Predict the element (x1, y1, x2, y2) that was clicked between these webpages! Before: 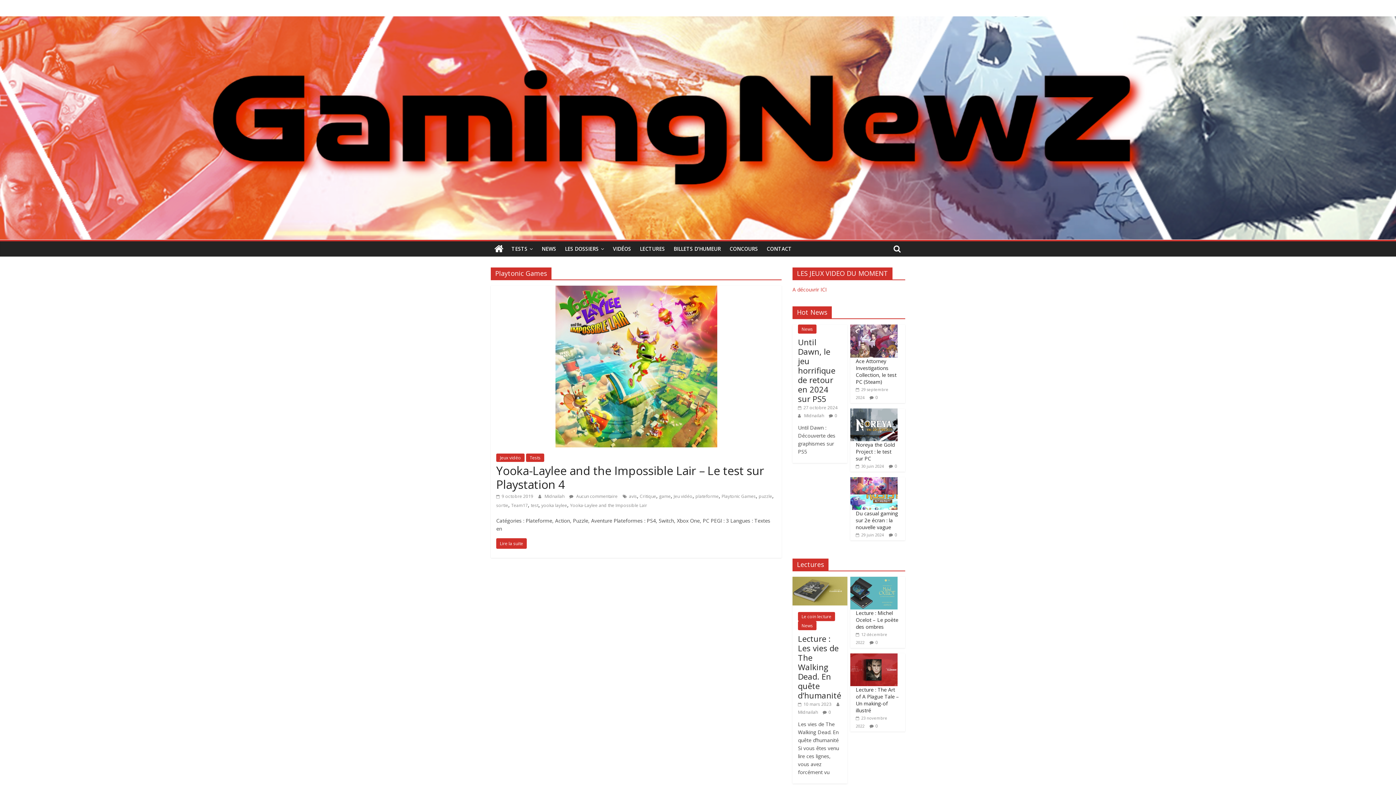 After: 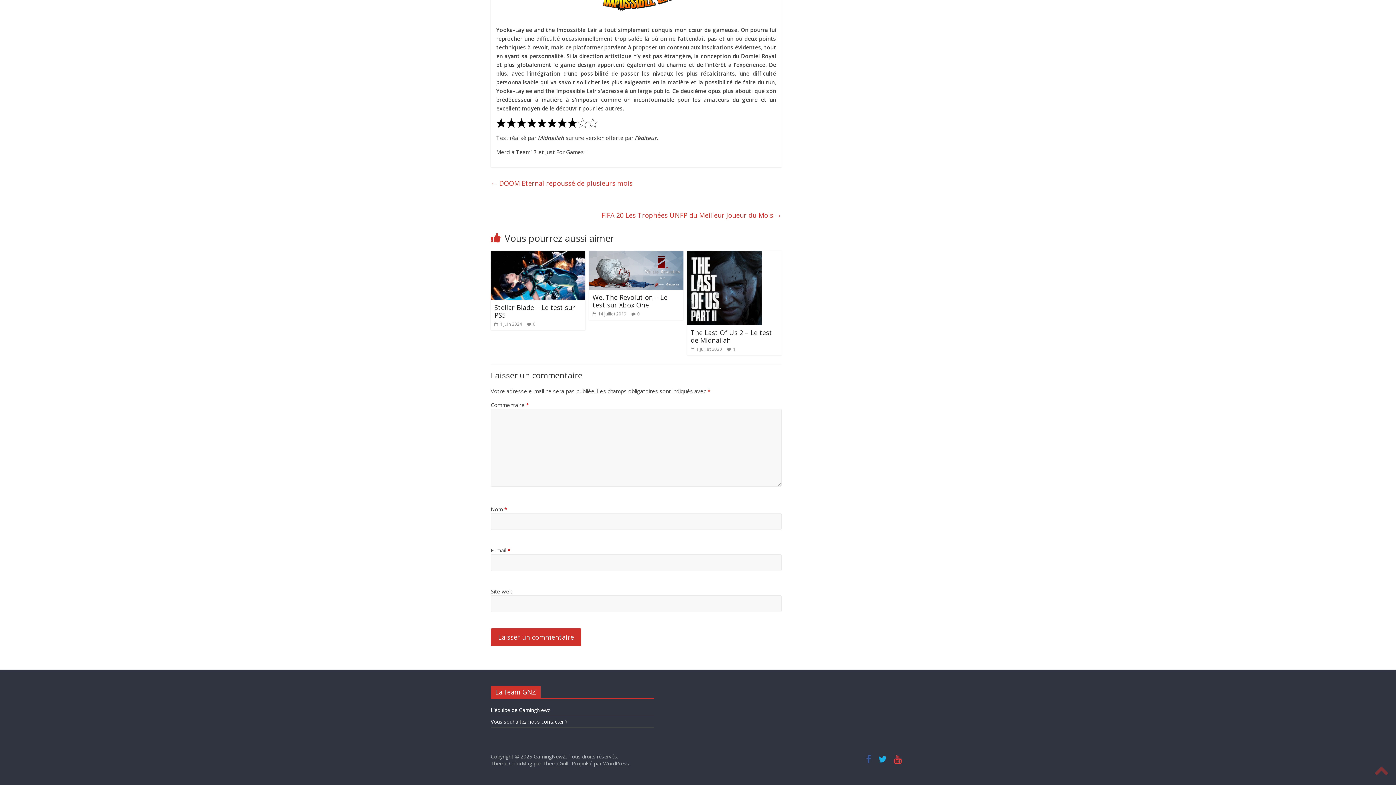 Action: bbox: (569, 493, 617, 499) label:  Aucun commentaire